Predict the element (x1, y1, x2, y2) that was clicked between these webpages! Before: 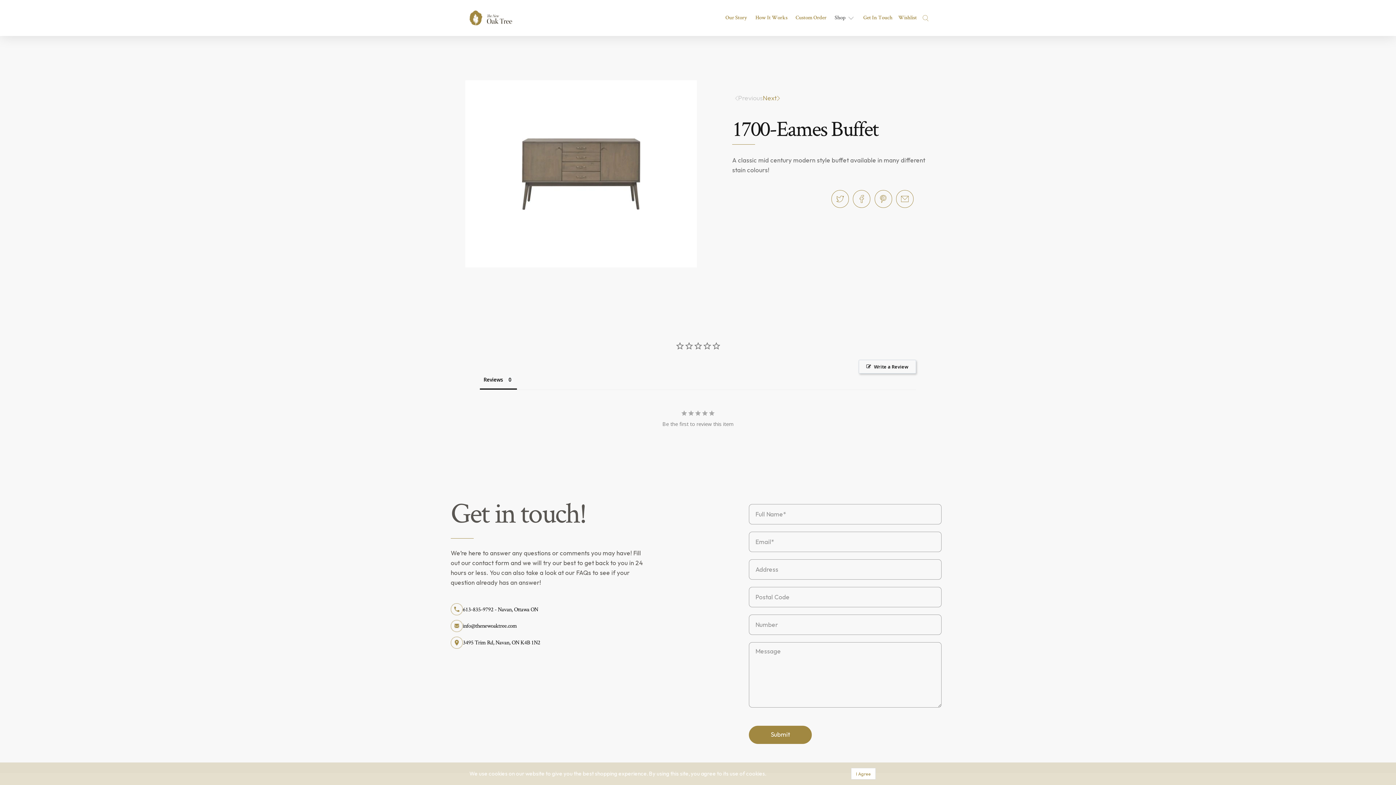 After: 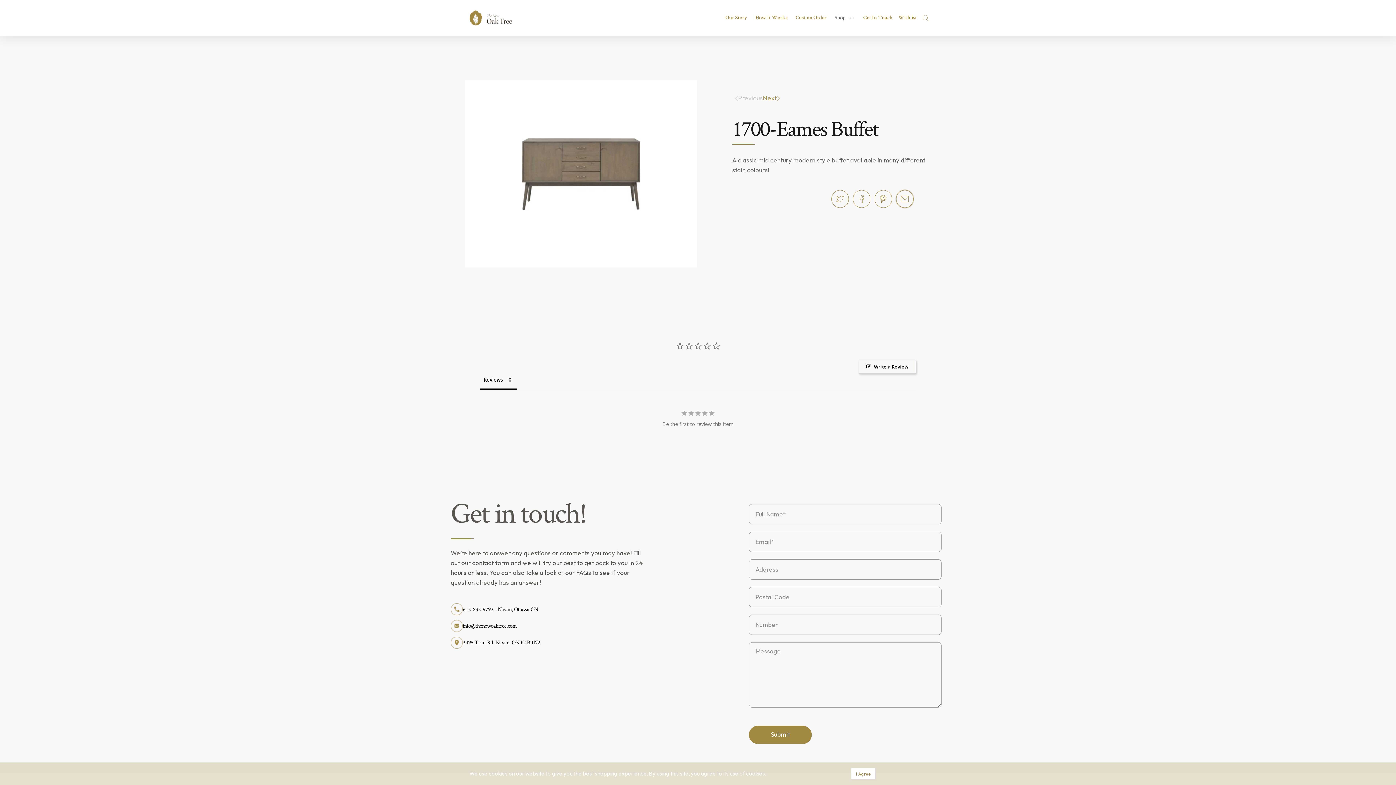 Action: bbox: (896, 190, 913, 208)